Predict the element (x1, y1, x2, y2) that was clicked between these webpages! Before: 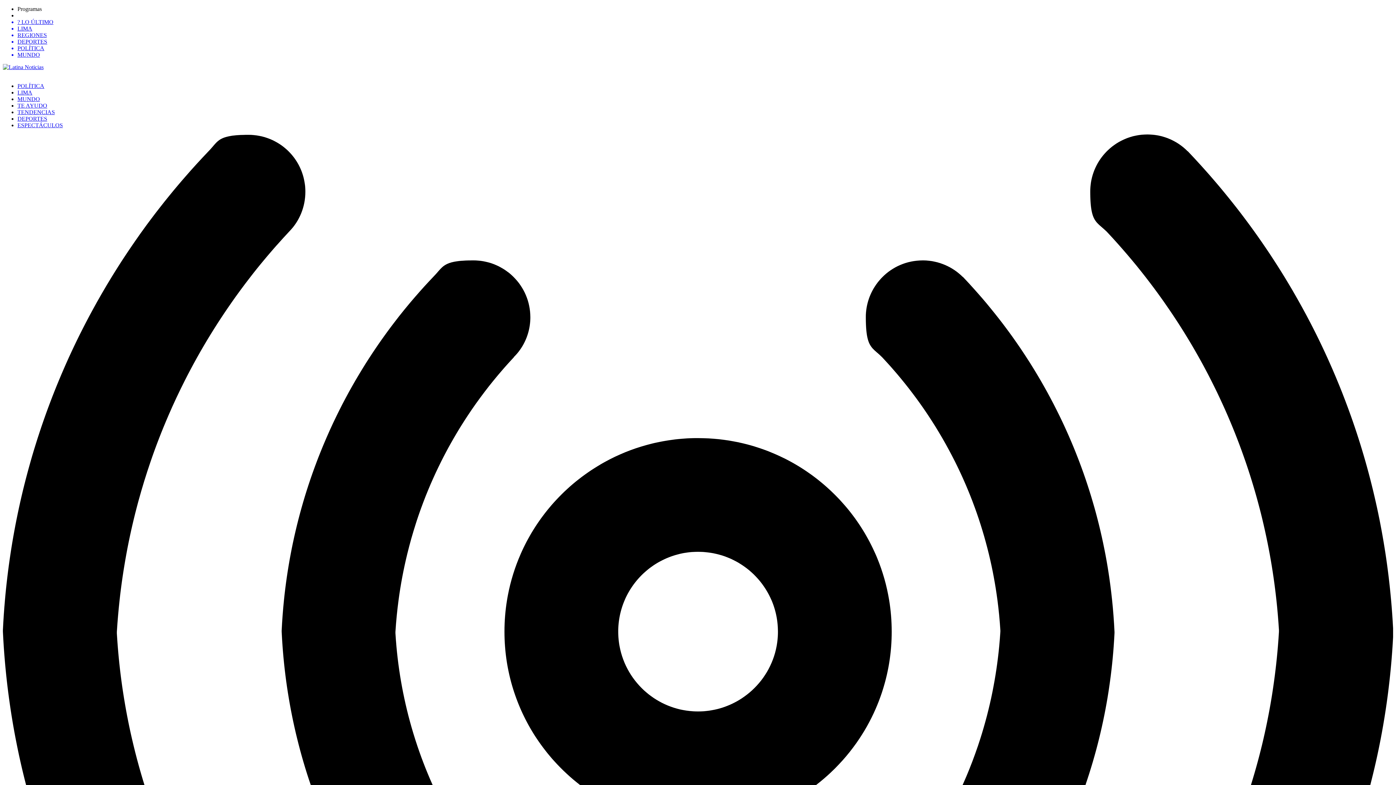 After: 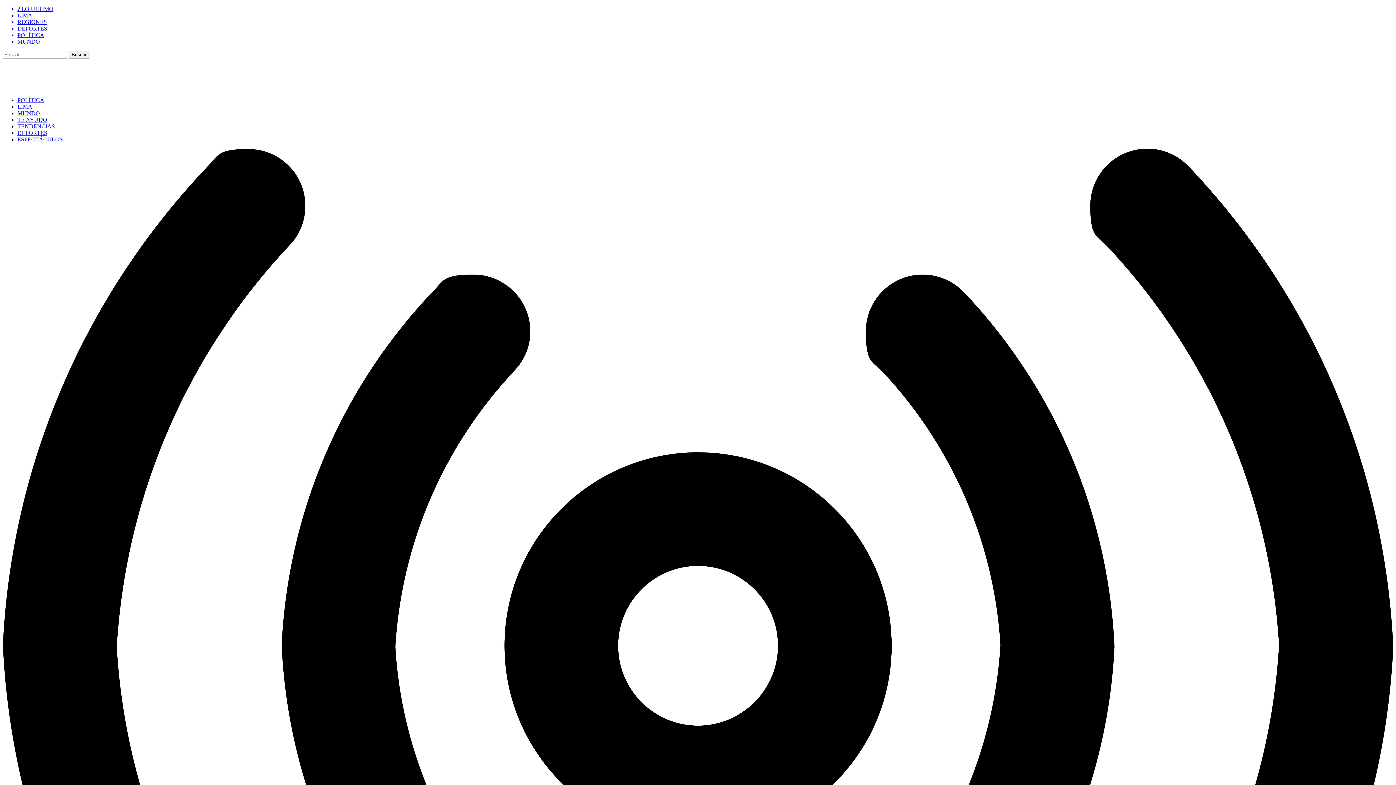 Action: bbox: (17, 45, 1393, 51) label: POLÍTICA